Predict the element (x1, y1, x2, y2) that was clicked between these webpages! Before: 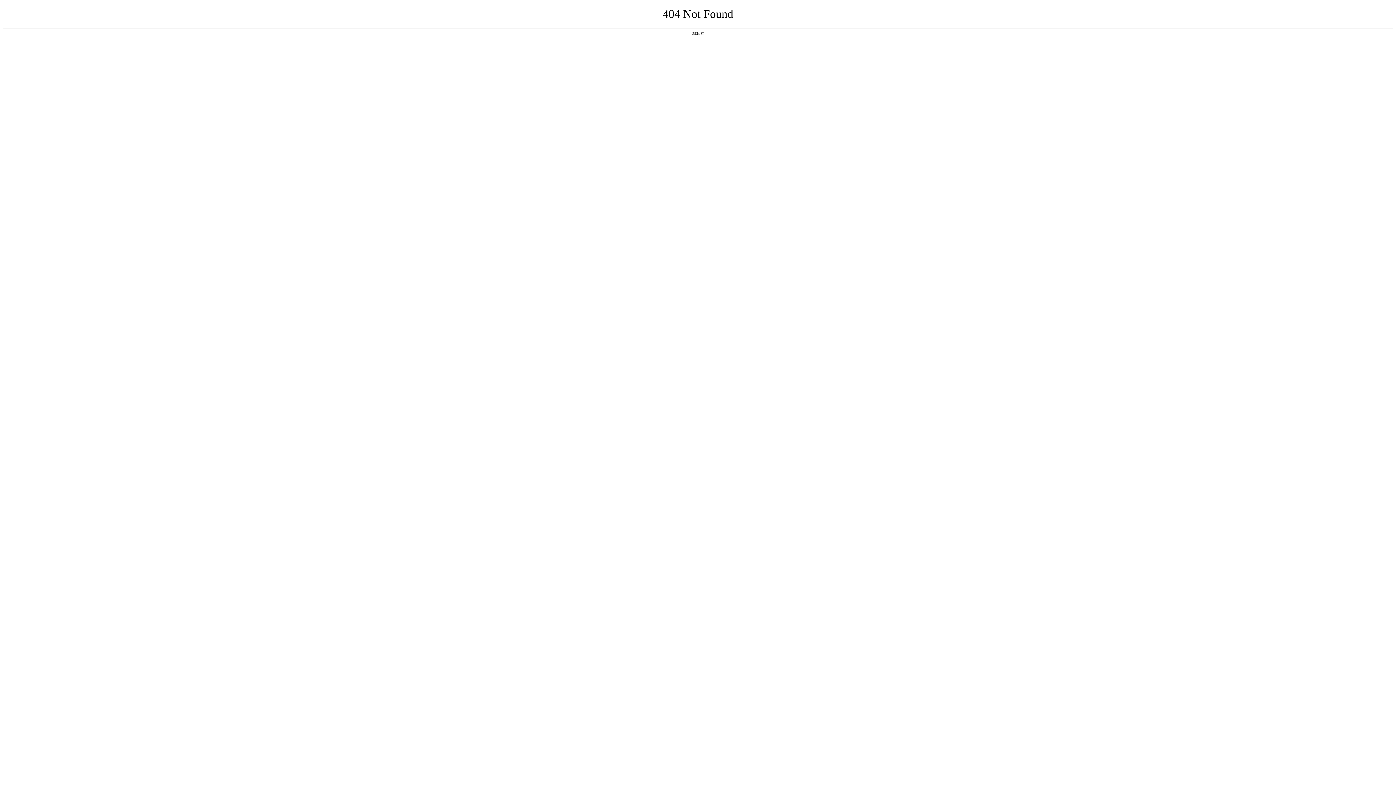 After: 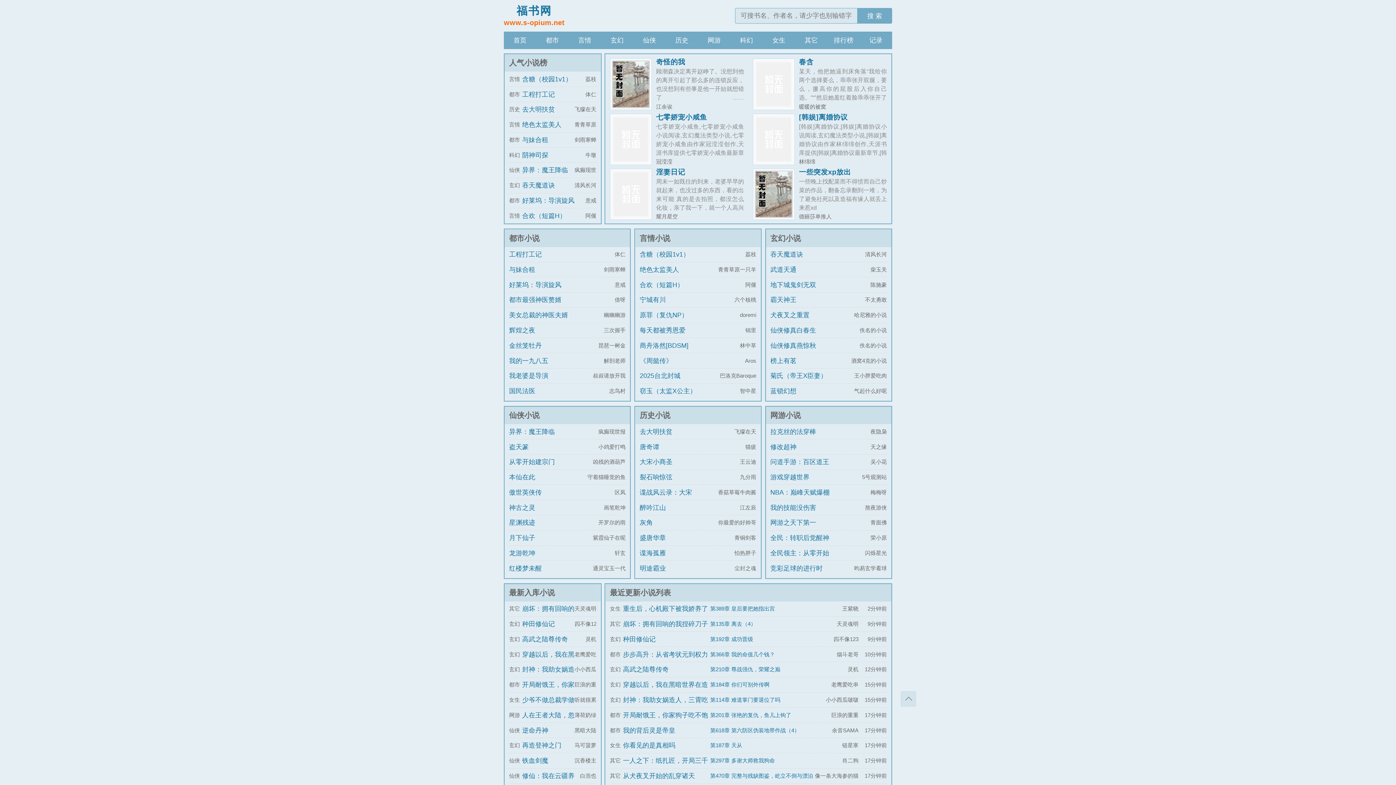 Action: label: 返回首页 bbox: (692, 31, 704, 35)